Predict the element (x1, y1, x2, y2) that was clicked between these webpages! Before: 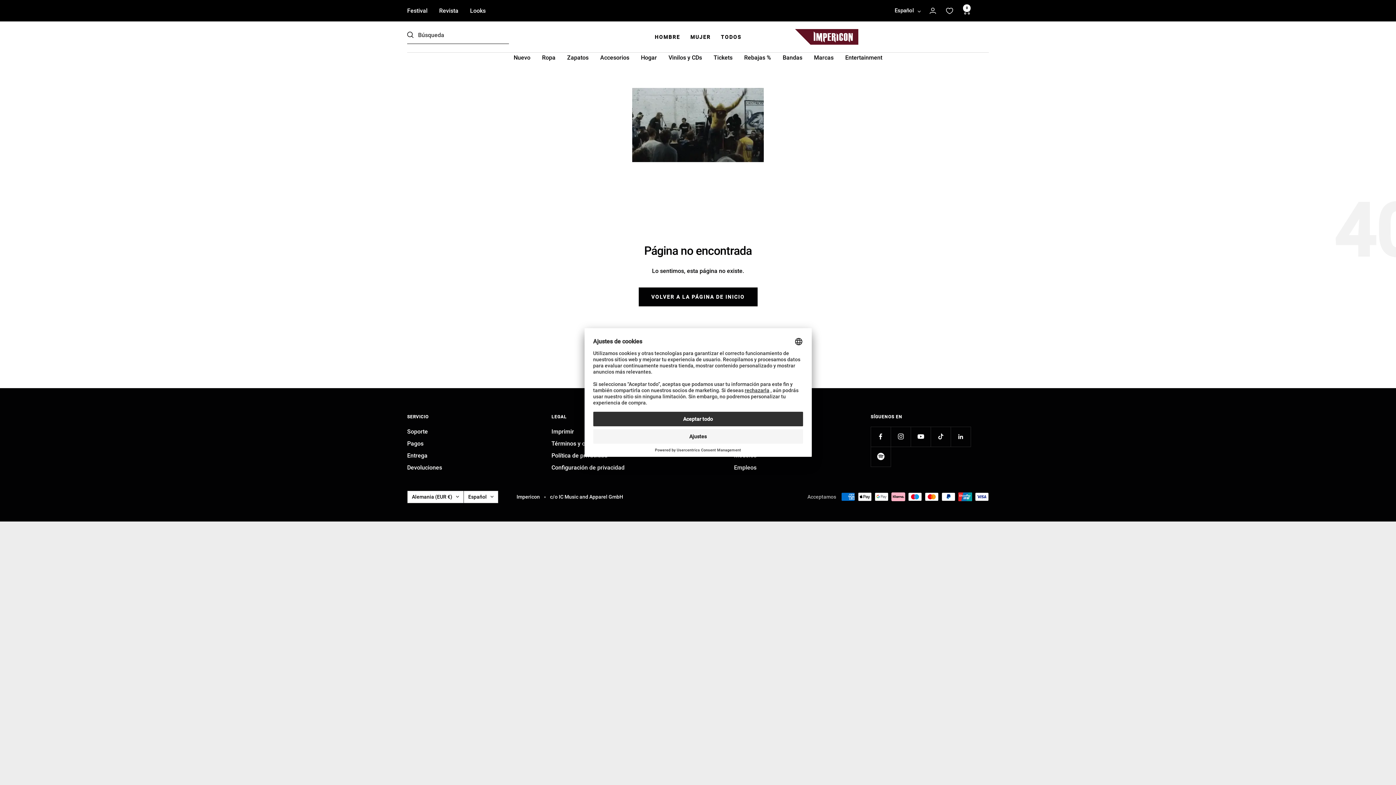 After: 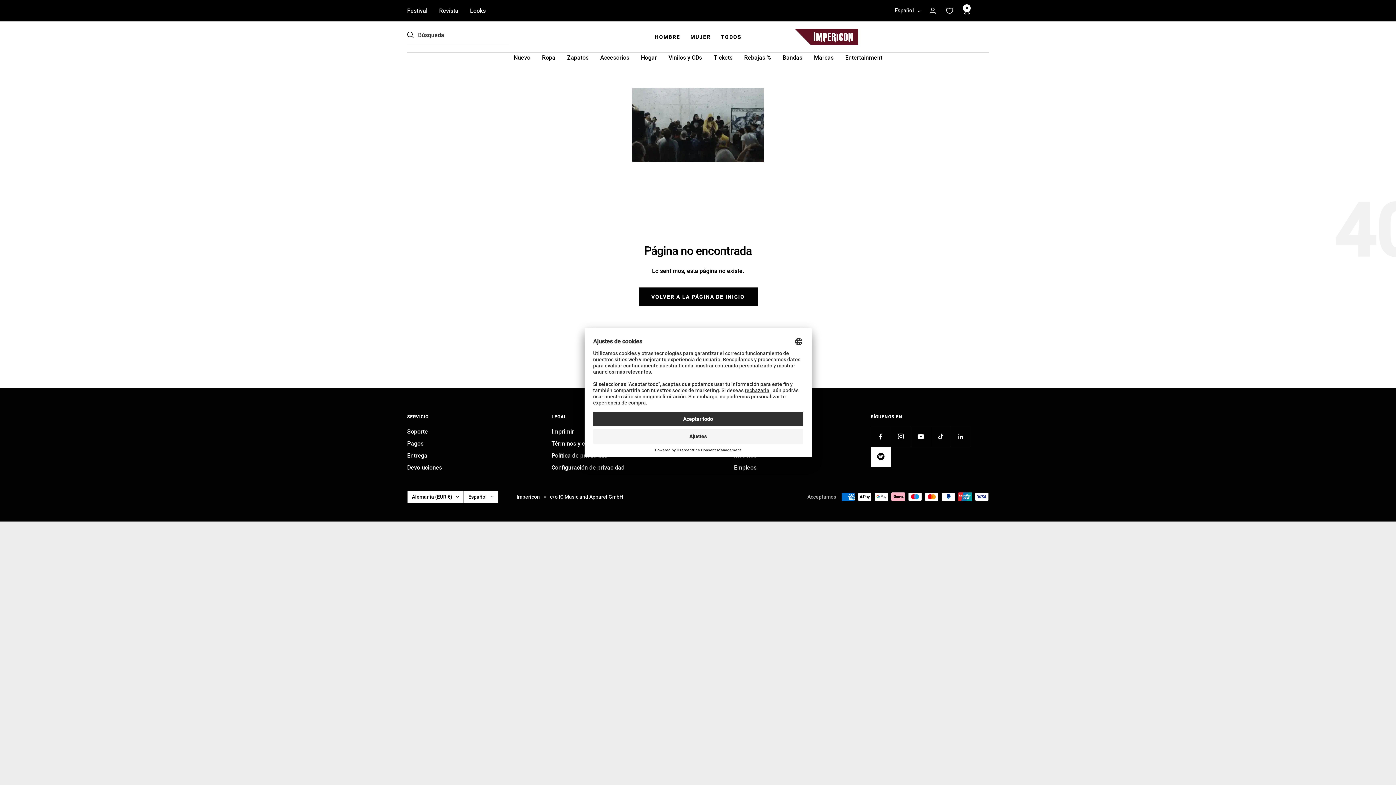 Action: label: Síguenos en Spotify bbox: (870, 446, 890, 466)